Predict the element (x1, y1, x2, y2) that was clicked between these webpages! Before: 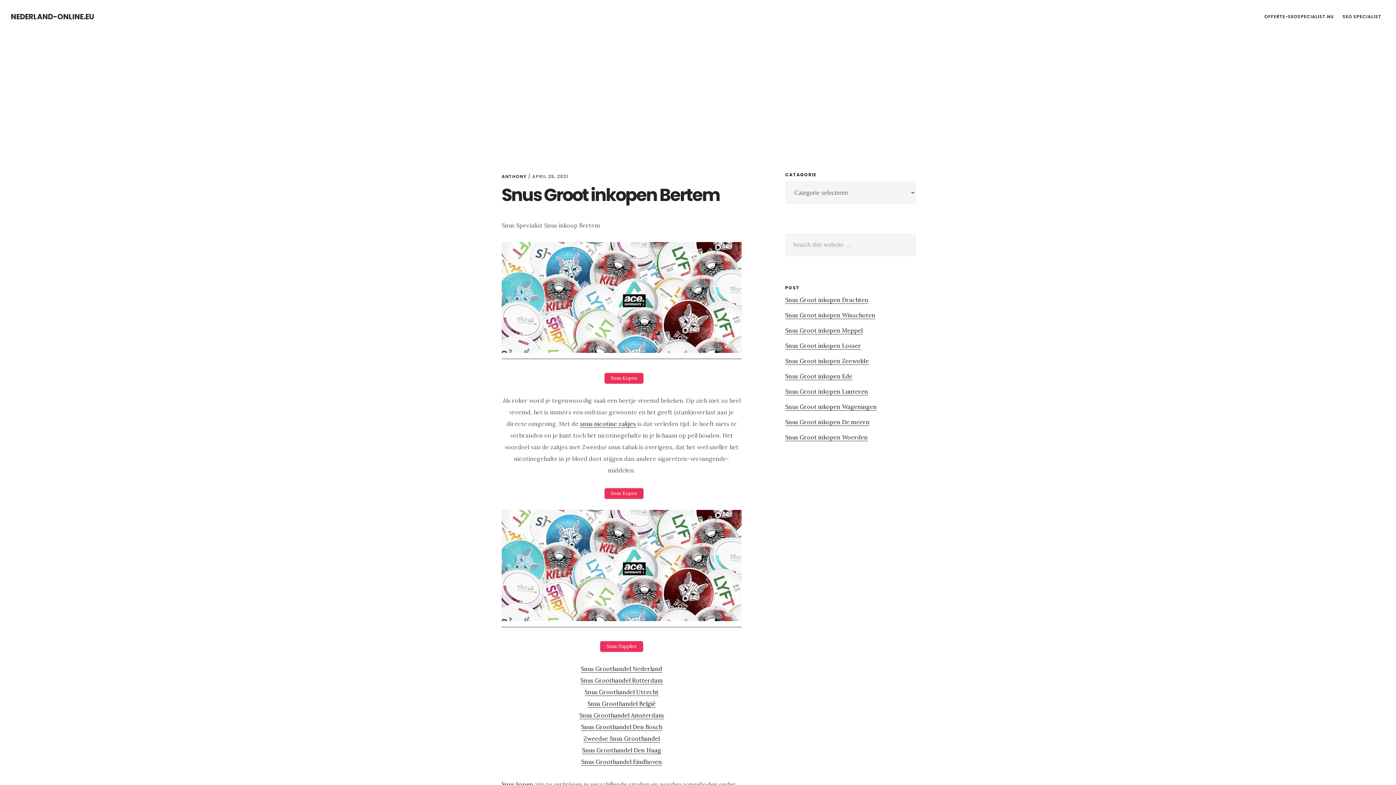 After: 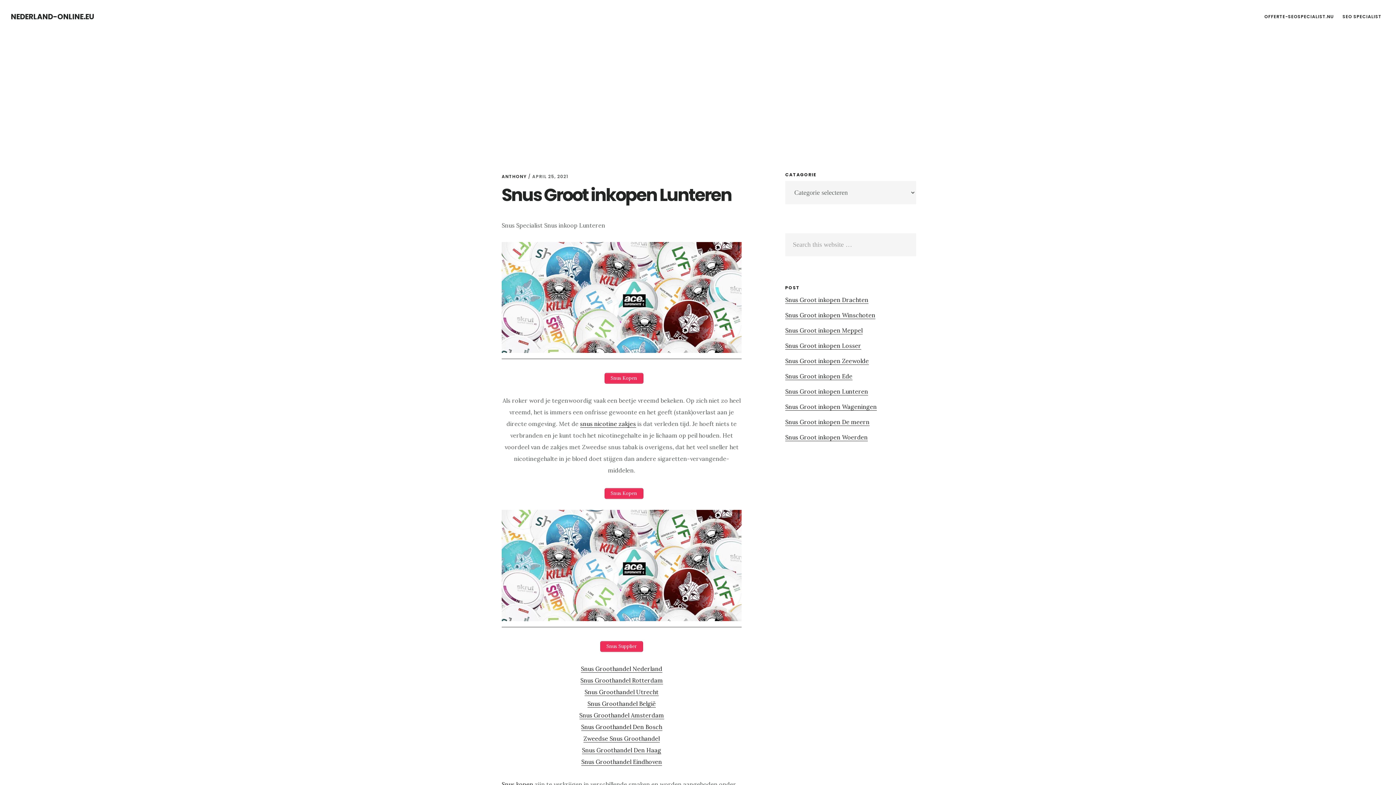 Action: label: Snus Groot inkopen Lunteren bbox: (785, 388, 868, 395)